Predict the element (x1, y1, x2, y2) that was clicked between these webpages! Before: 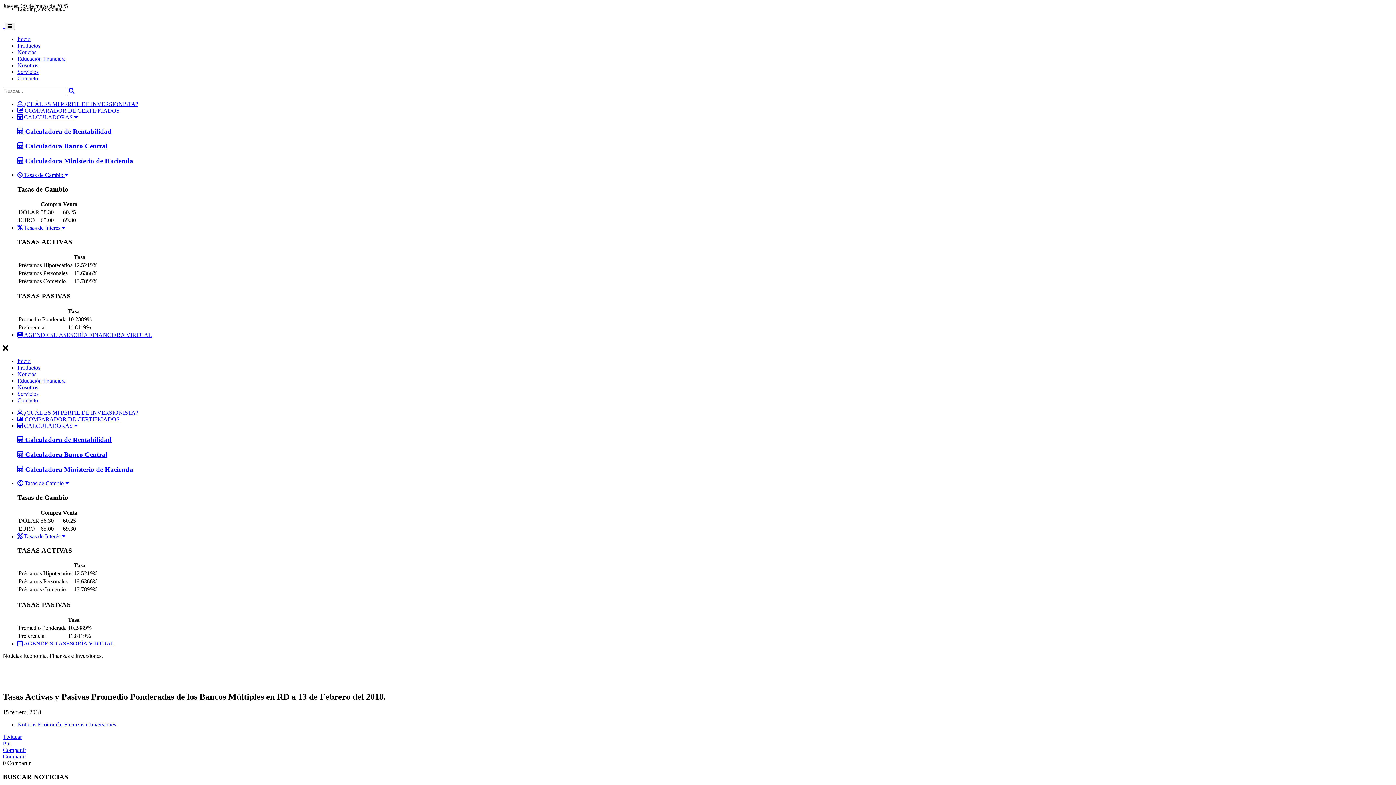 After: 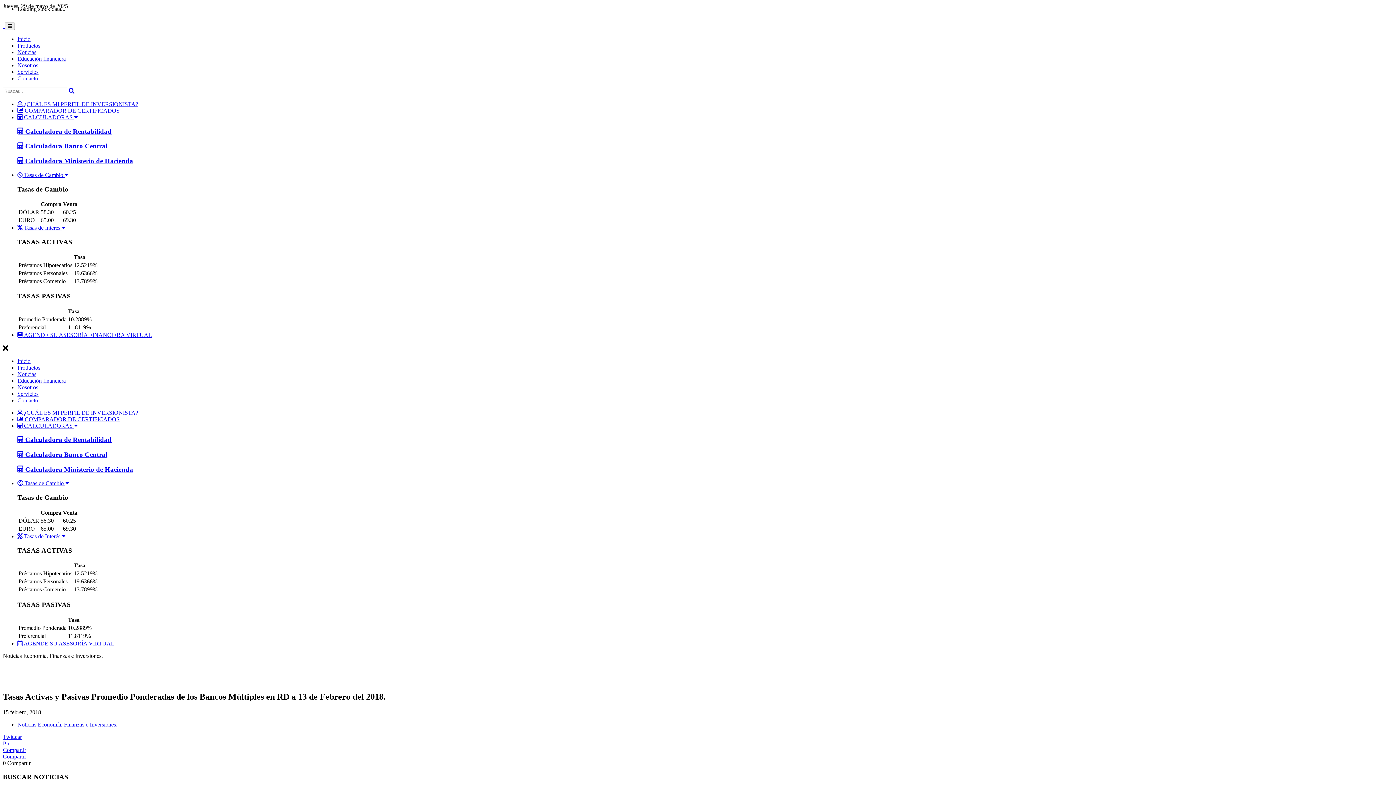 Action: label:  Calculadora Ministerio de Hacienda bbox: (17, 465, 1393, 473)